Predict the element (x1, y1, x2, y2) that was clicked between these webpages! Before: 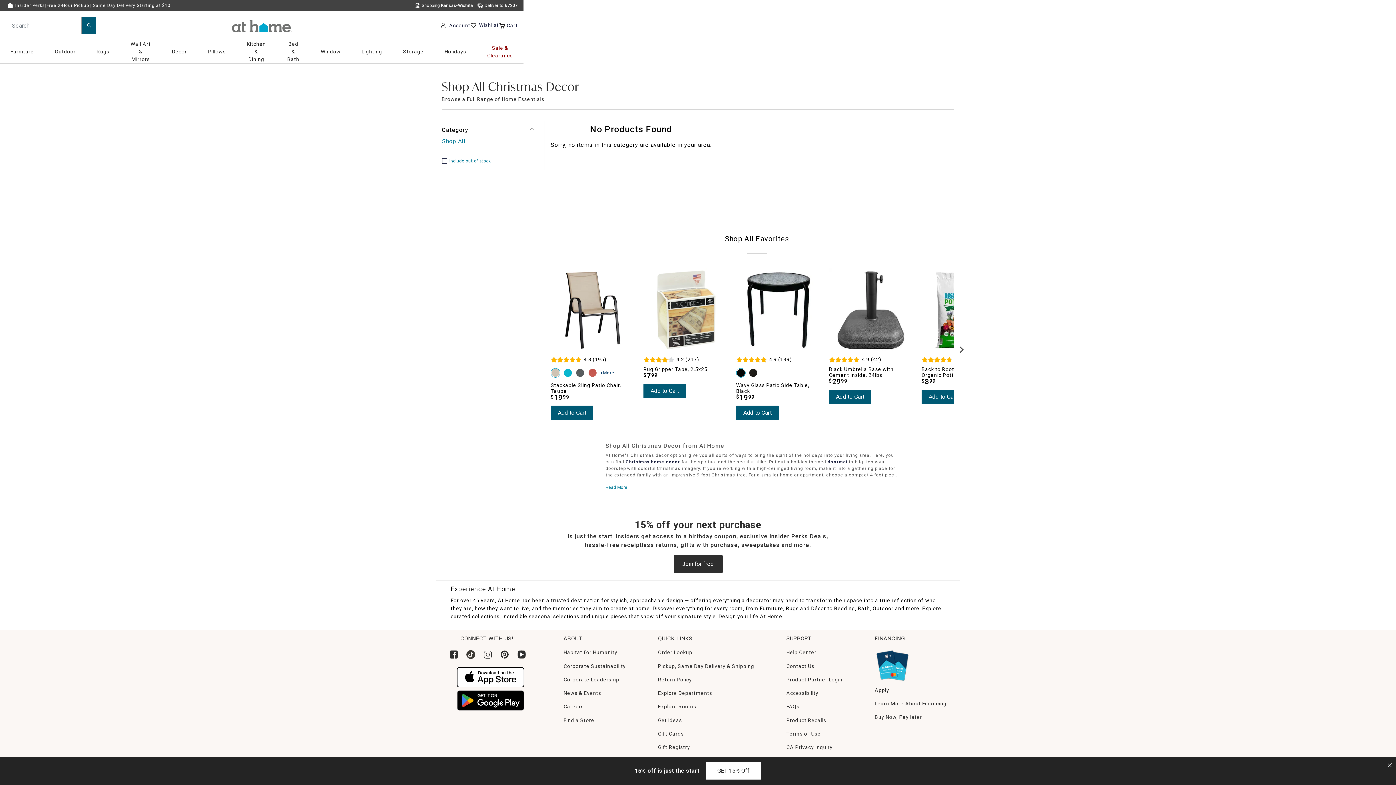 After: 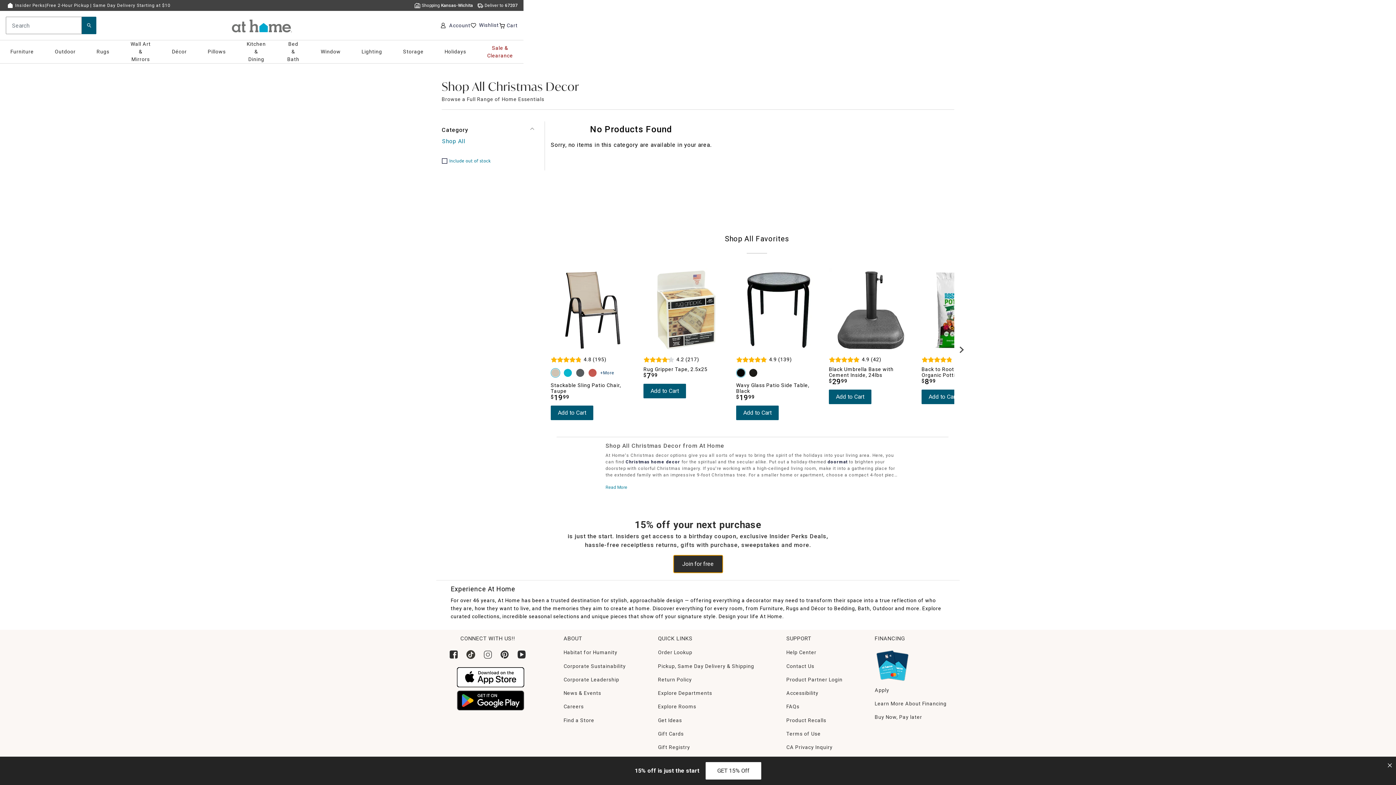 Action: bbox: (673, 555, 722, 573) label: Join for free